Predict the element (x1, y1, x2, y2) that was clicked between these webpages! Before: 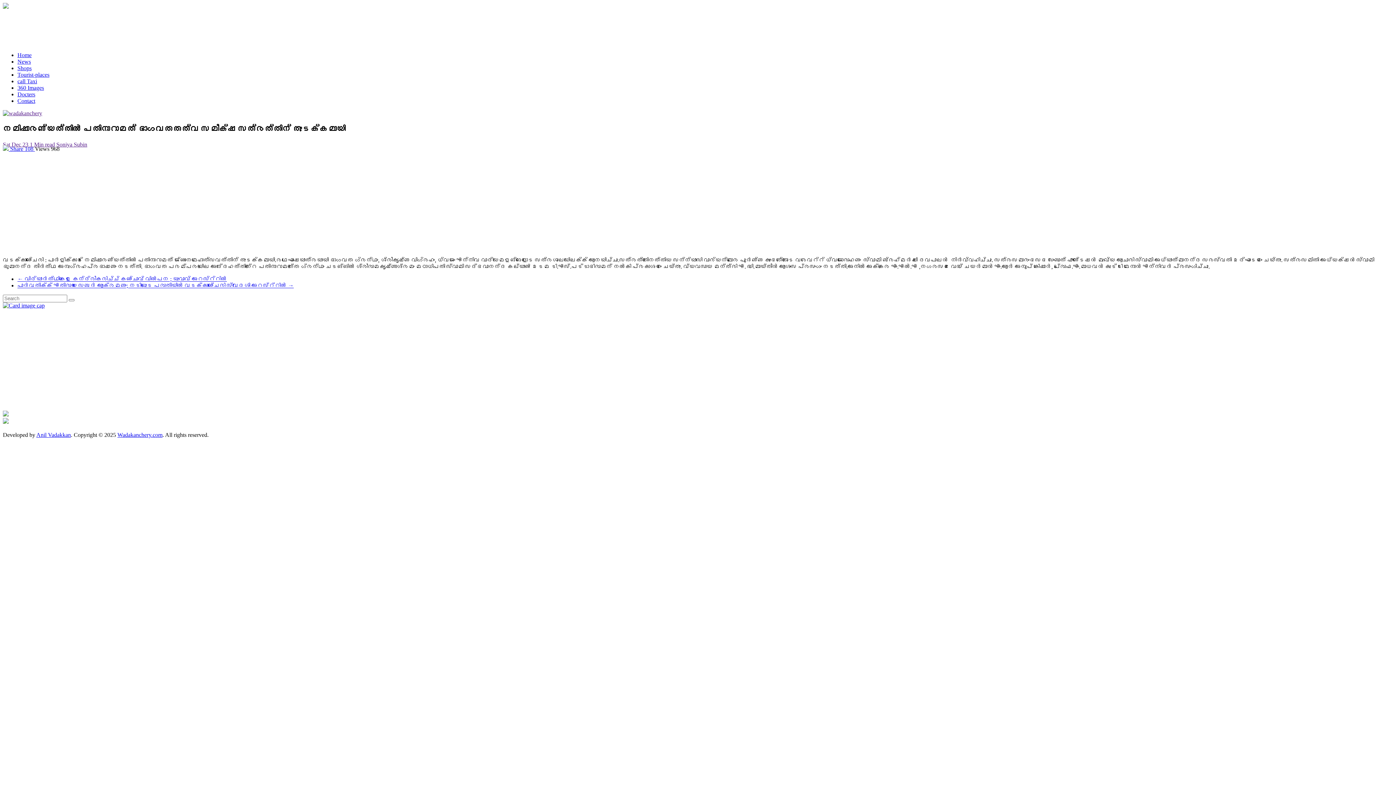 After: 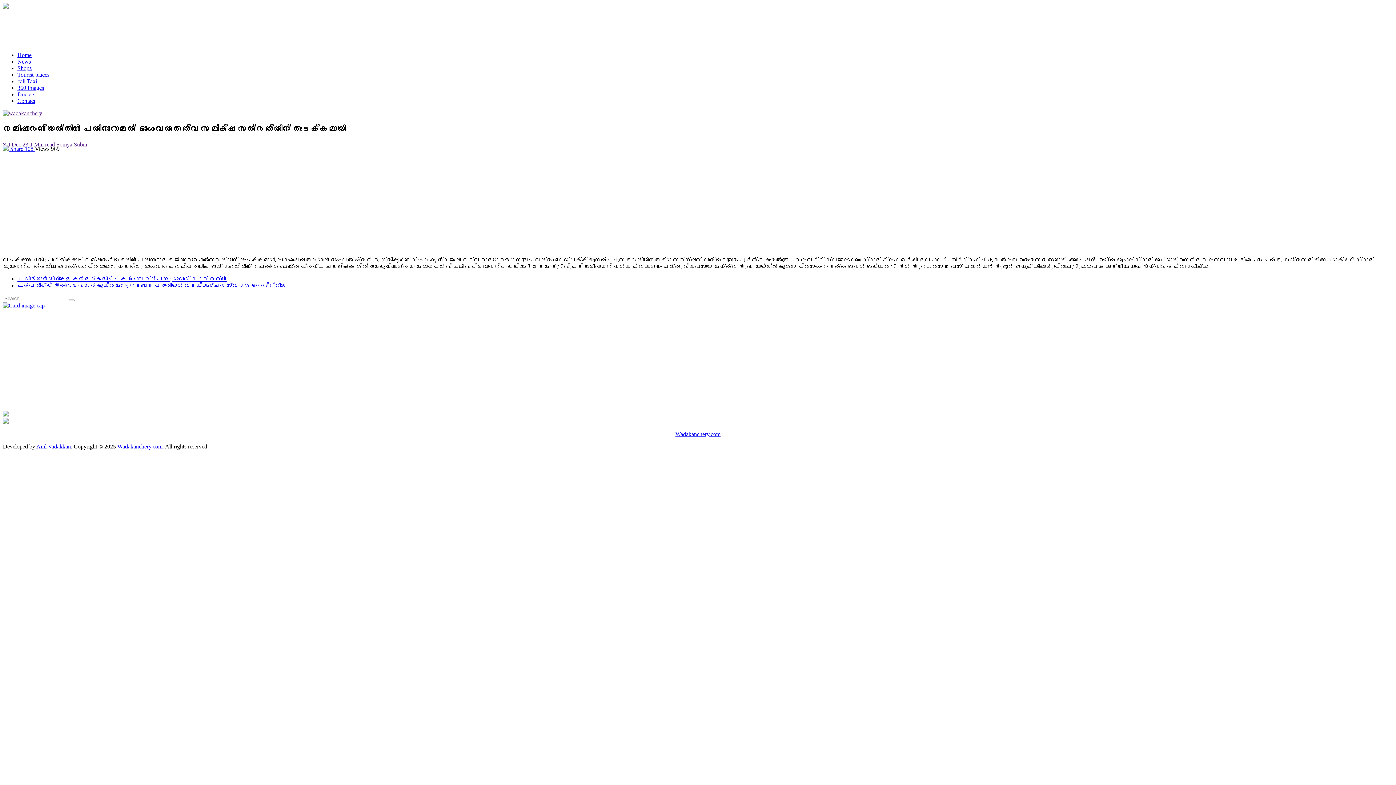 Action: bbox: (56, 141, 87, 147) label: Soniya Subin